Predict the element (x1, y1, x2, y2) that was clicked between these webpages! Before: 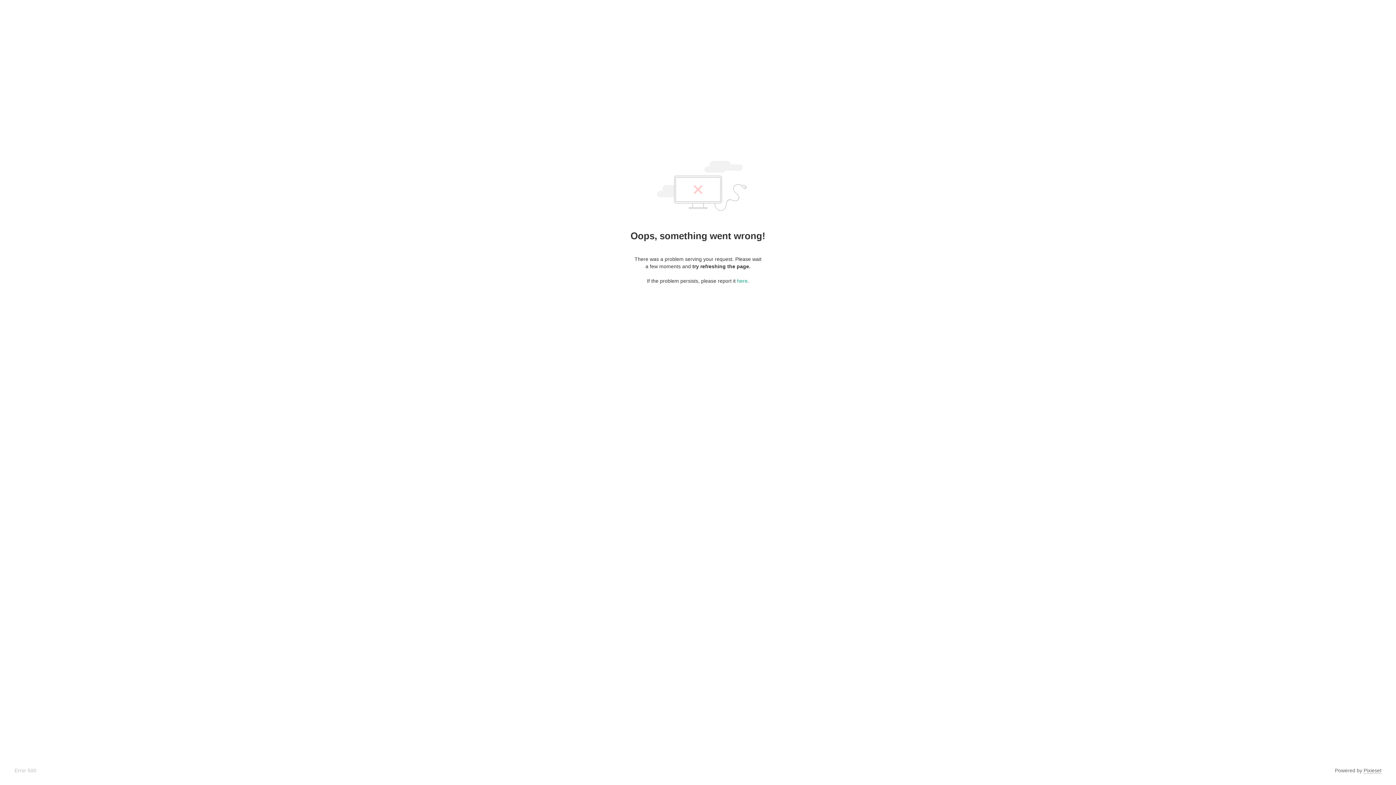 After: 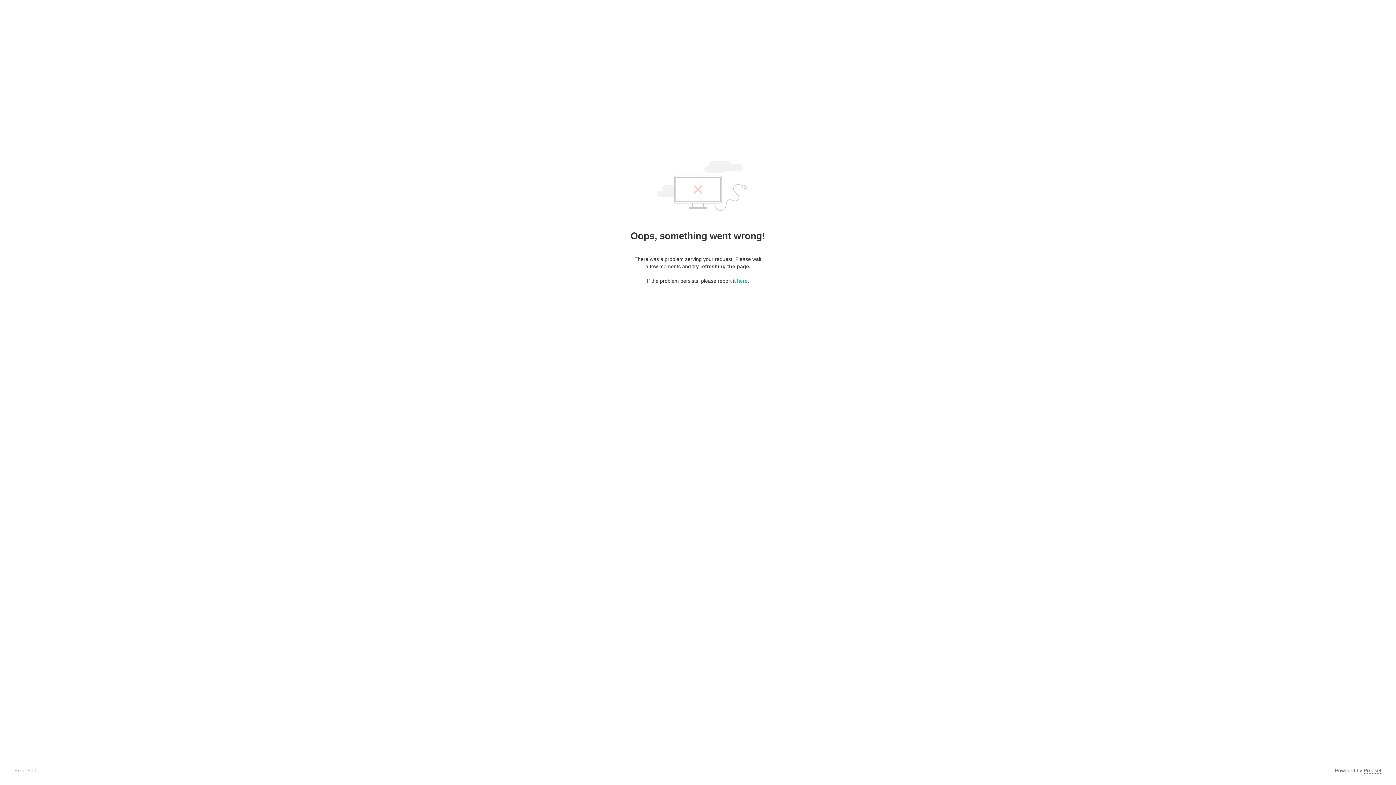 Action: bbox: (1364, 768, 1381, 774) label: Pixieset